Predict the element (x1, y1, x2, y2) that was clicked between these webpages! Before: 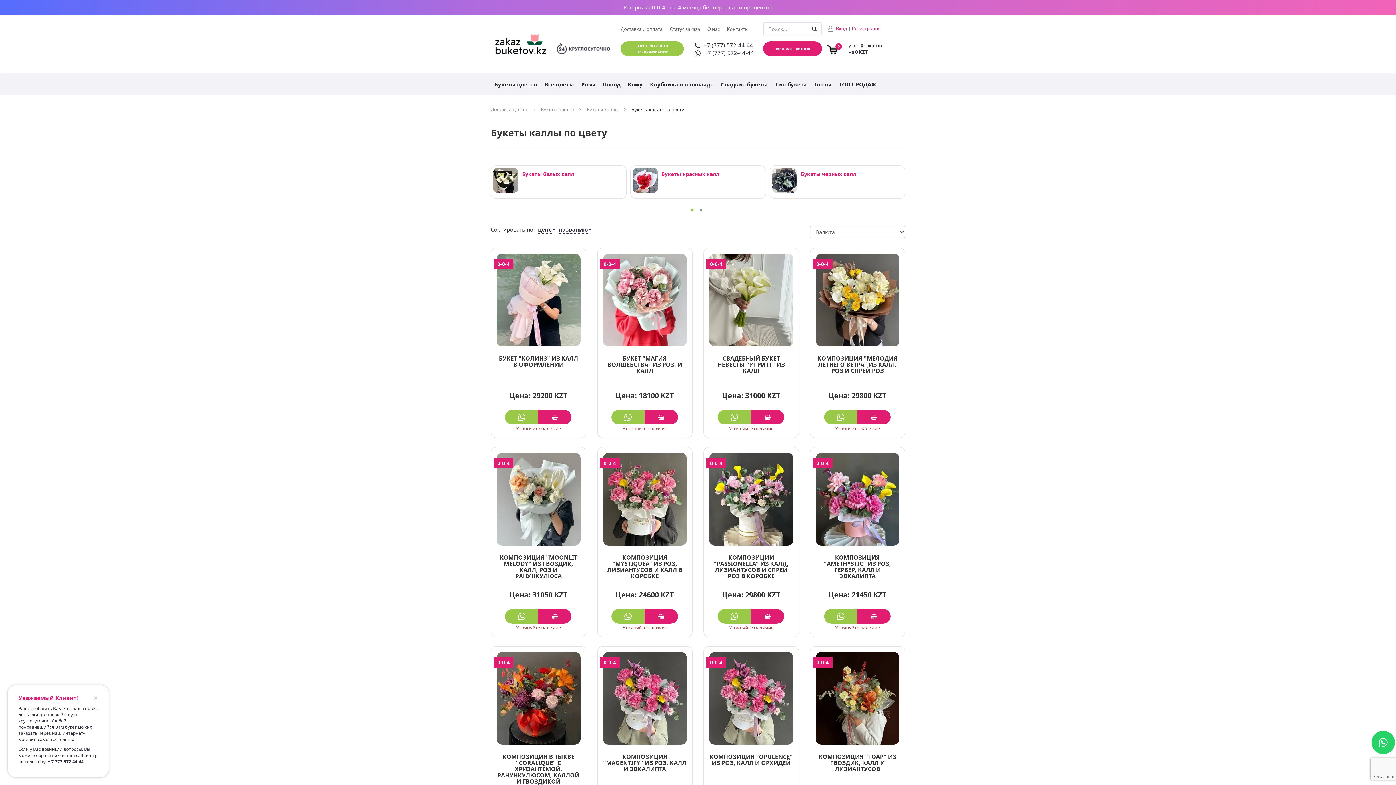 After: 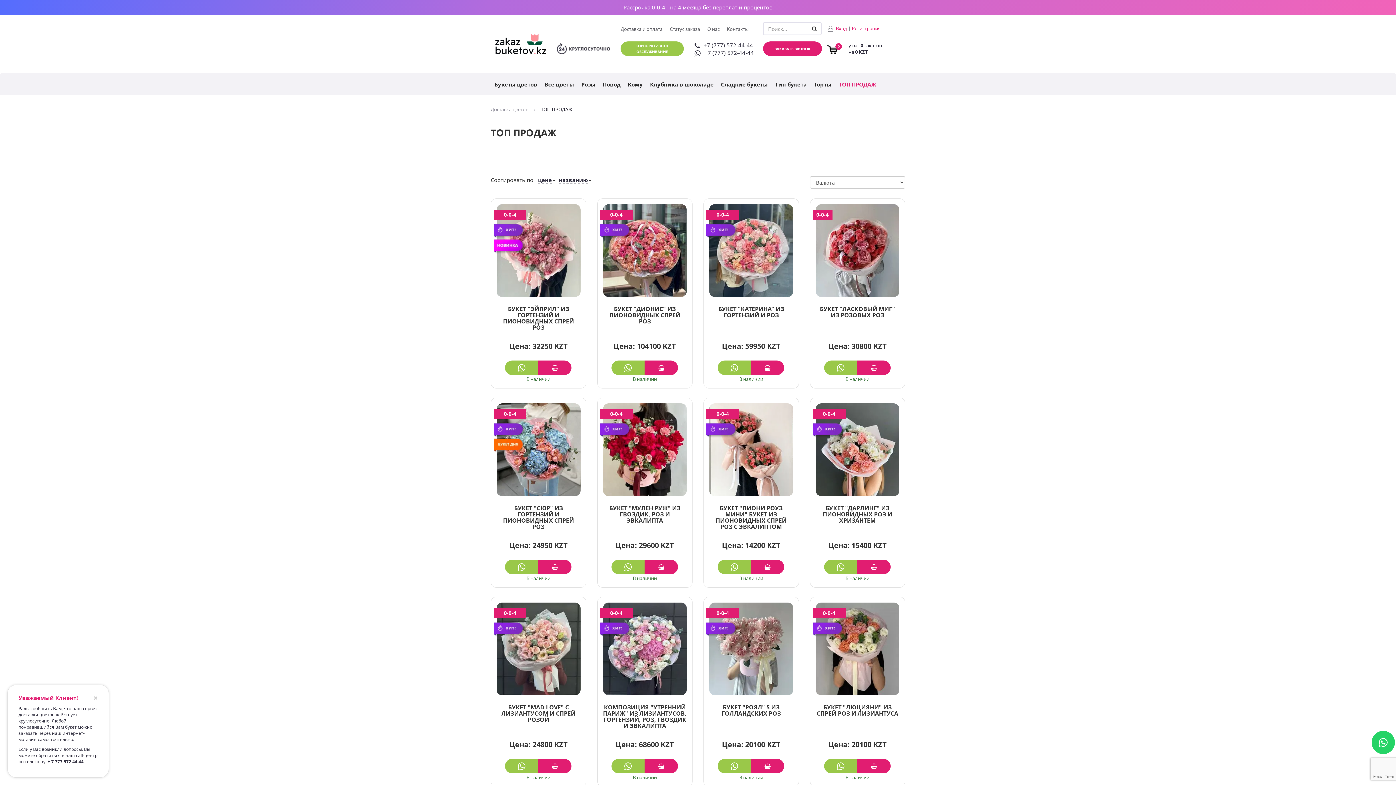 Action: bbox: (835, 73, 880, 95) label: ТОП ПРОДАЖ